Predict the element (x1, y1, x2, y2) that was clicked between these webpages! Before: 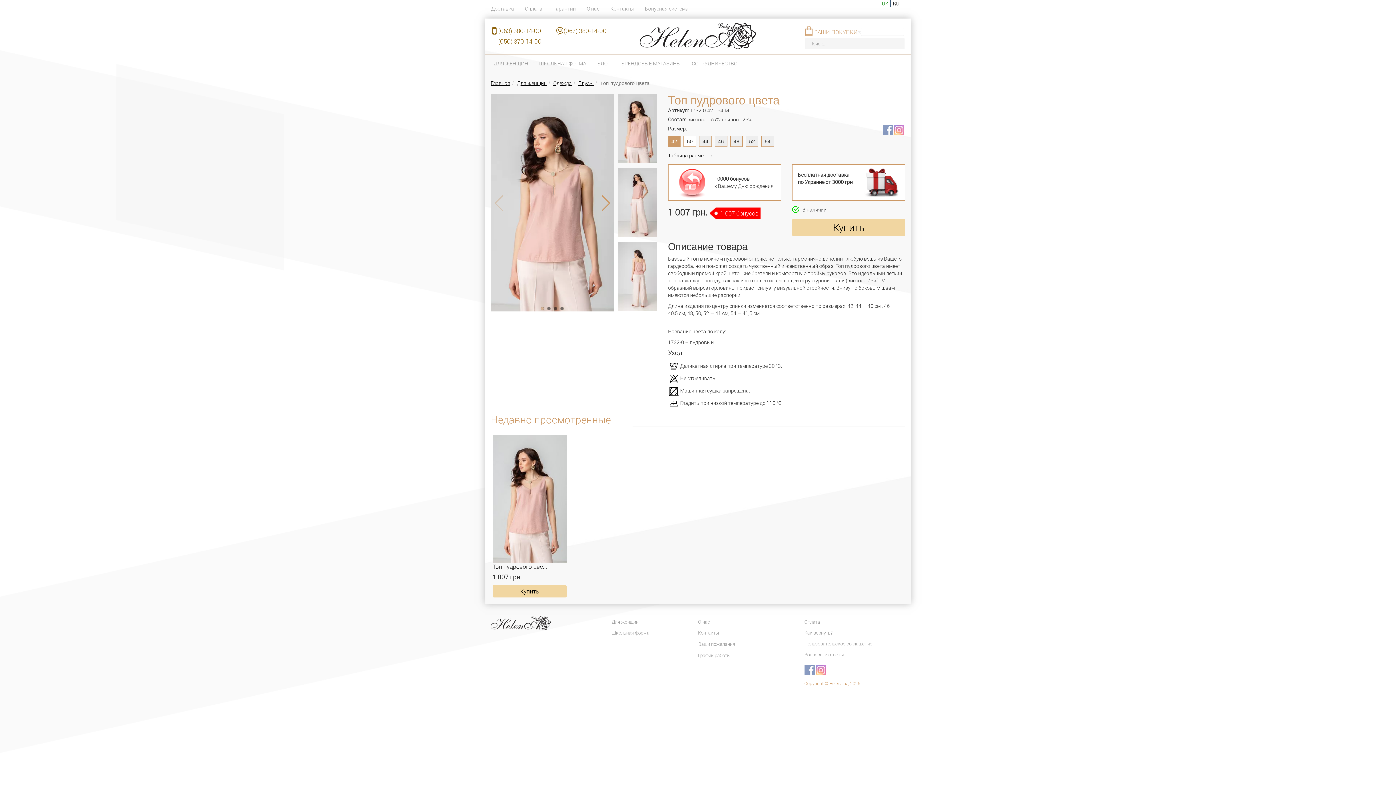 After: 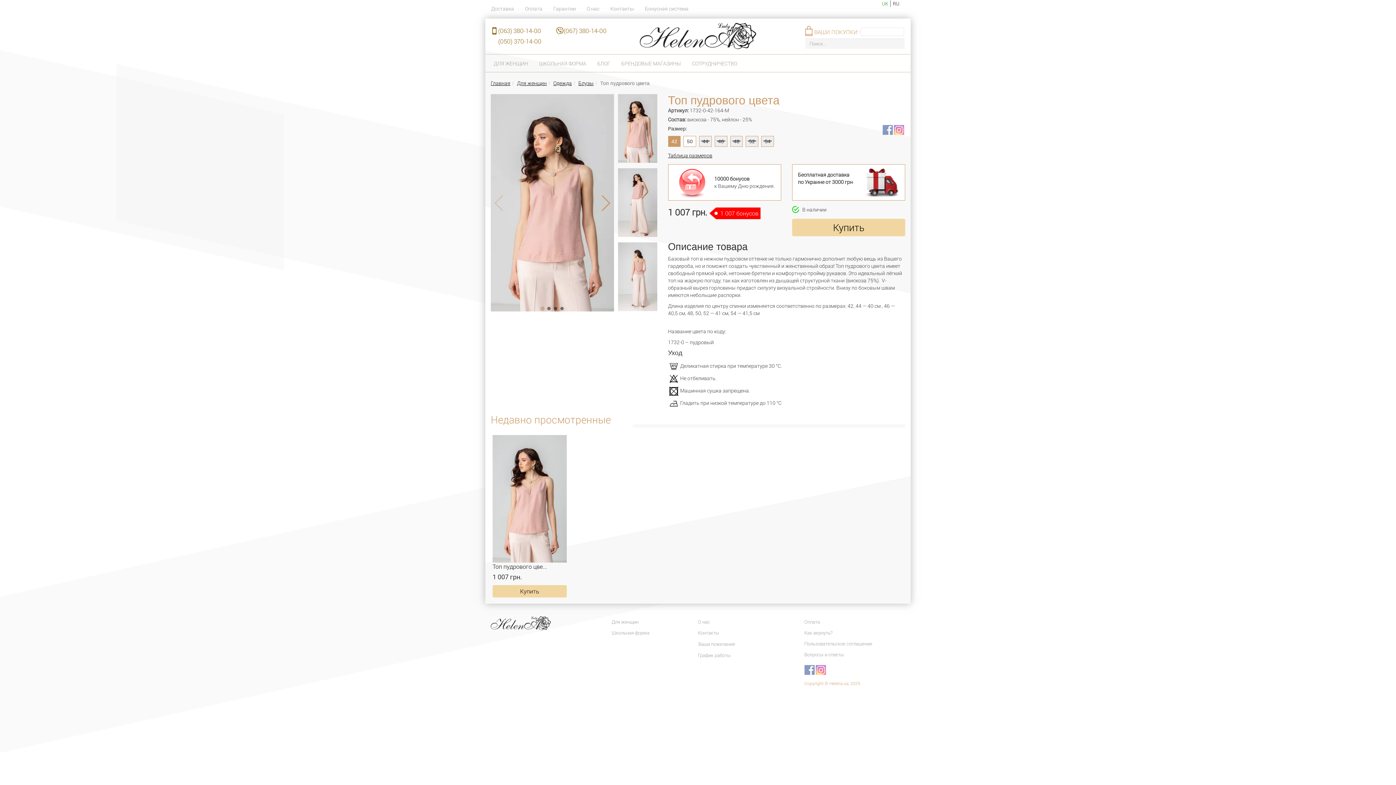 Action: bbox: (556, 36, 621, 46)